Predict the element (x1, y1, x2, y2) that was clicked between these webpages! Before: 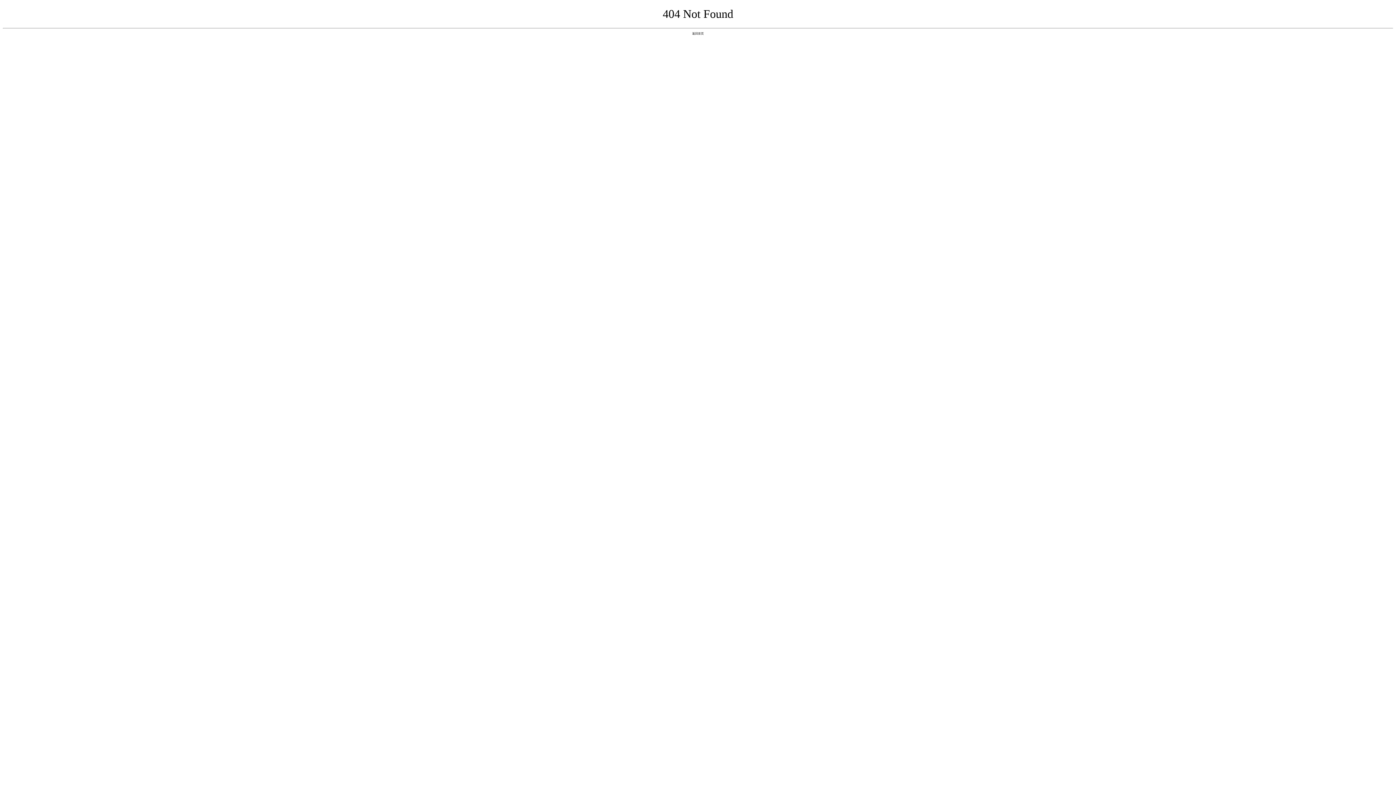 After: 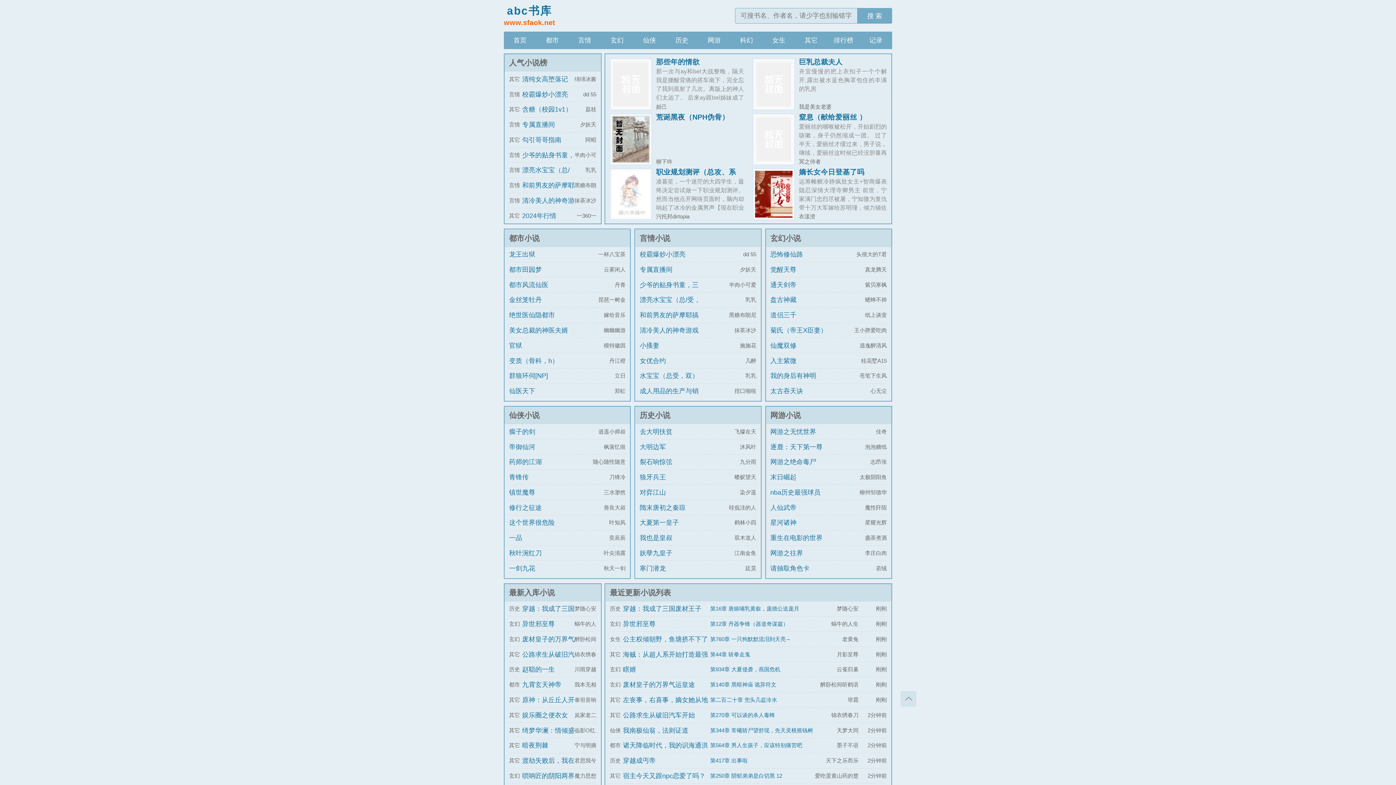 Action: bbox: (692, 31, 704, 35) label: 返回首页